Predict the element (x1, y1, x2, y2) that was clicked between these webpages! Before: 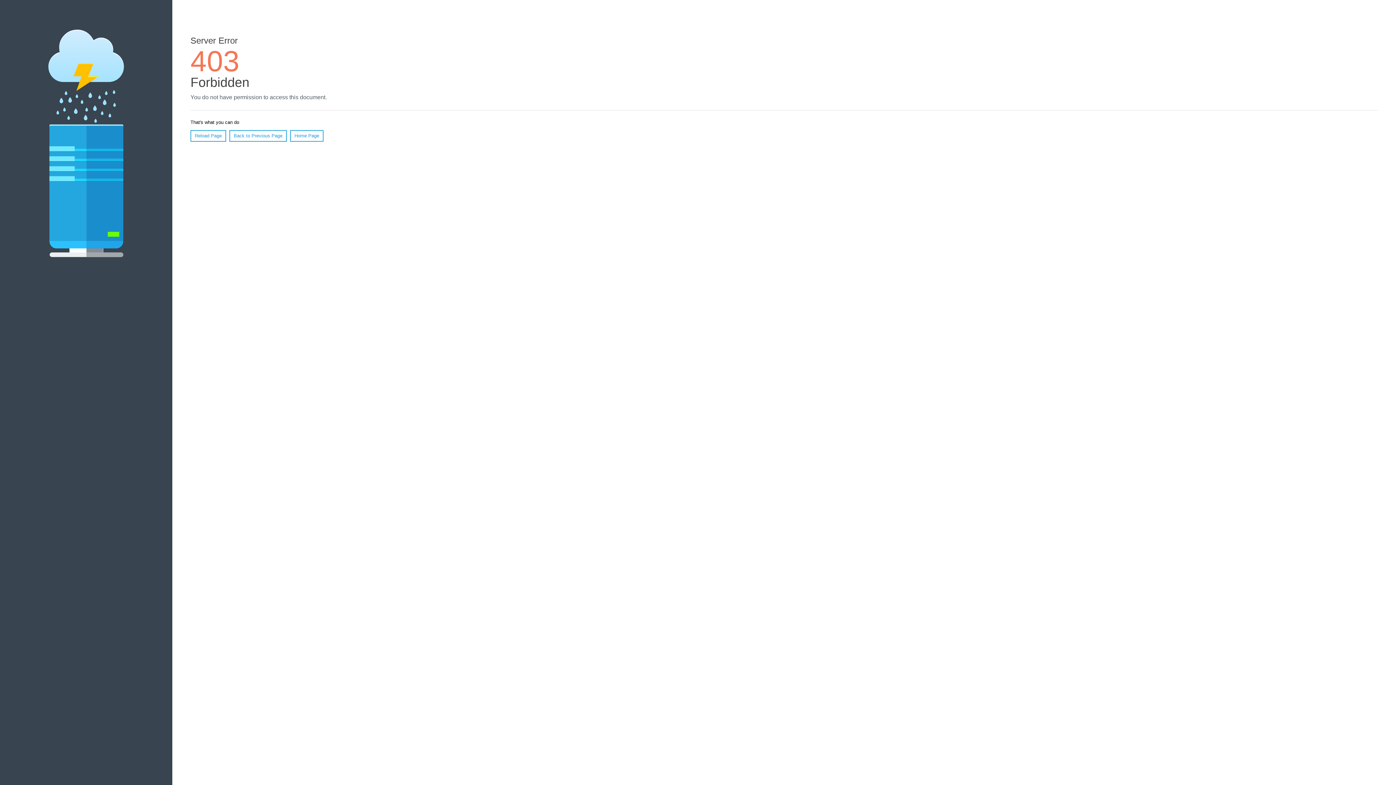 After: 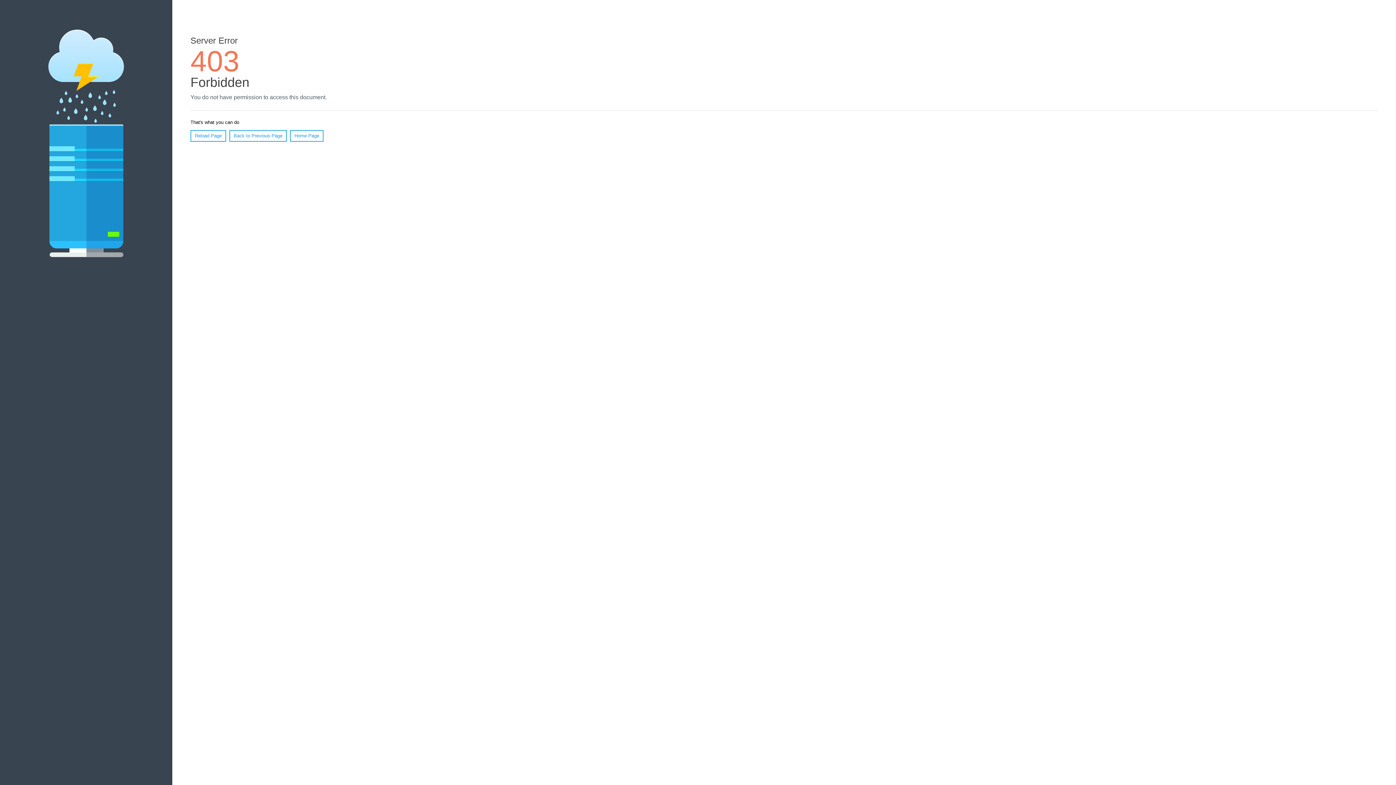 Action: label: Home Page bbox: (290, 130, 323, 141)